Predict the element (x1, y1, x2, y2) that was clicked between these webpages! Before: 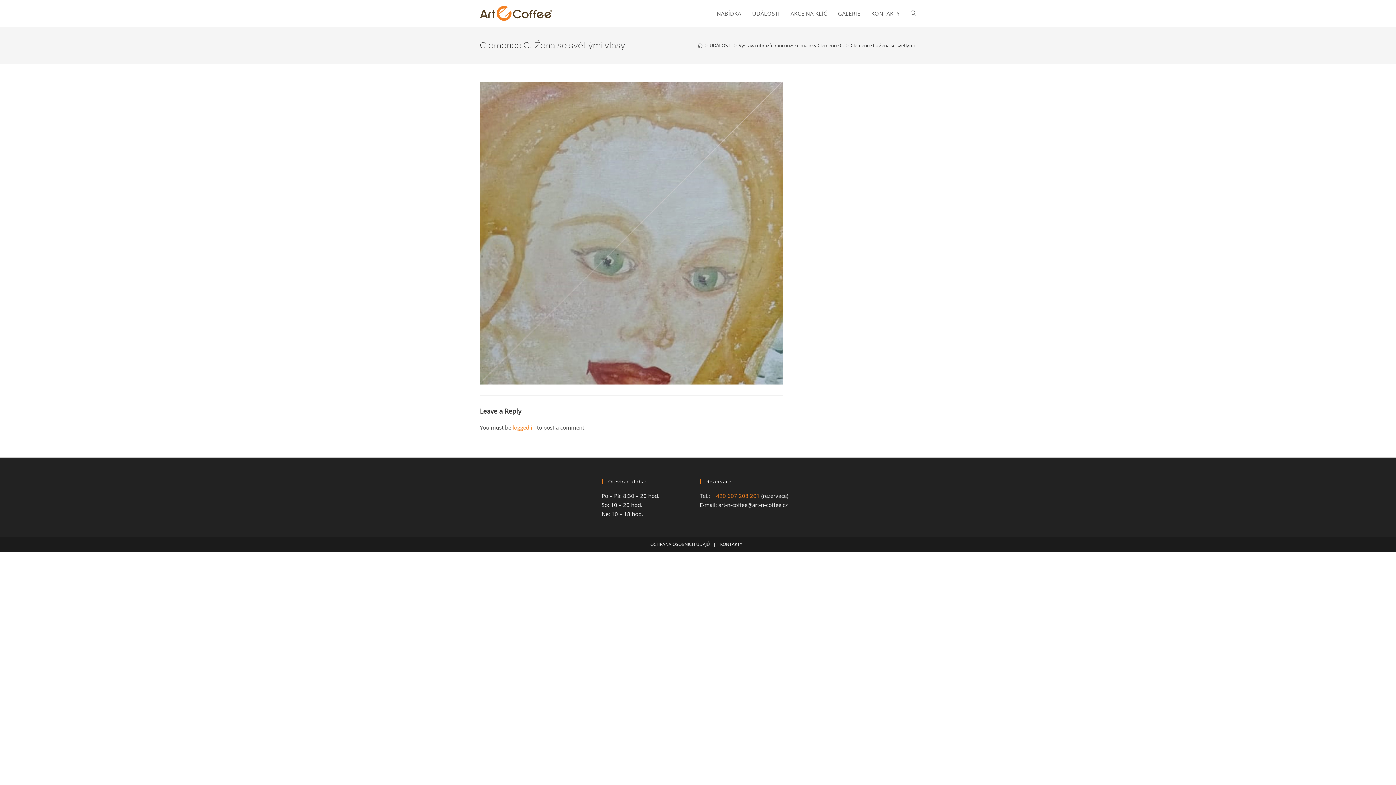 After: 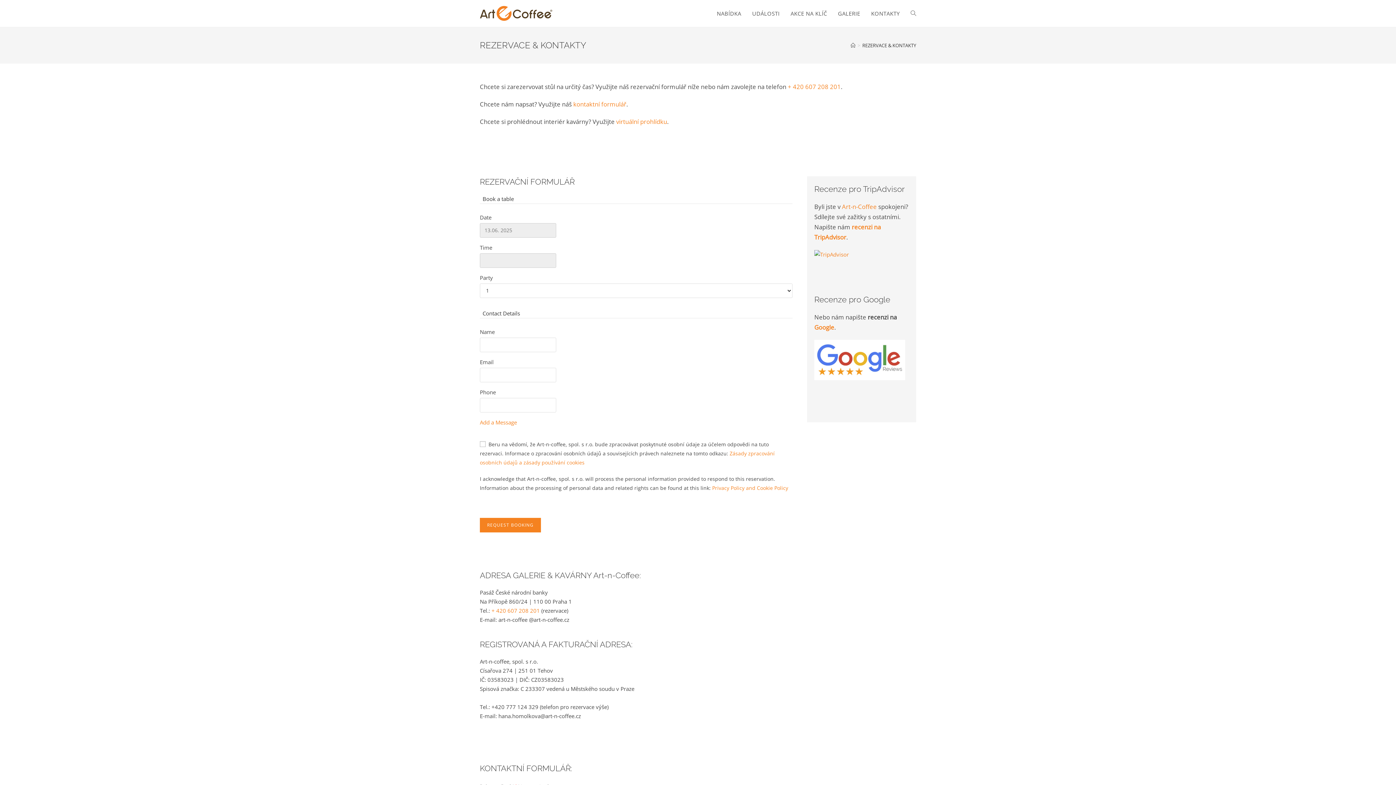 Action: label: KONTAKTY    bbox: (720, 541, 745, 547)